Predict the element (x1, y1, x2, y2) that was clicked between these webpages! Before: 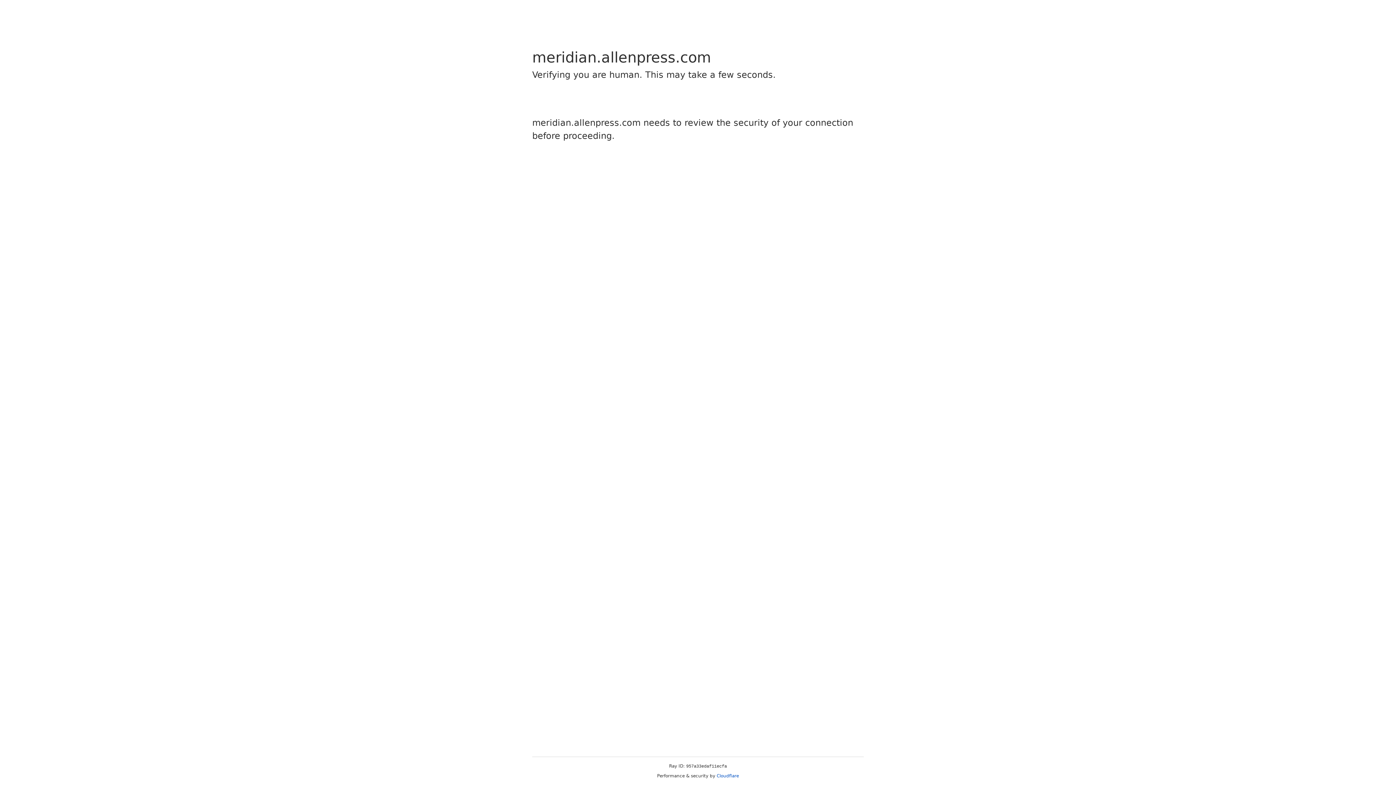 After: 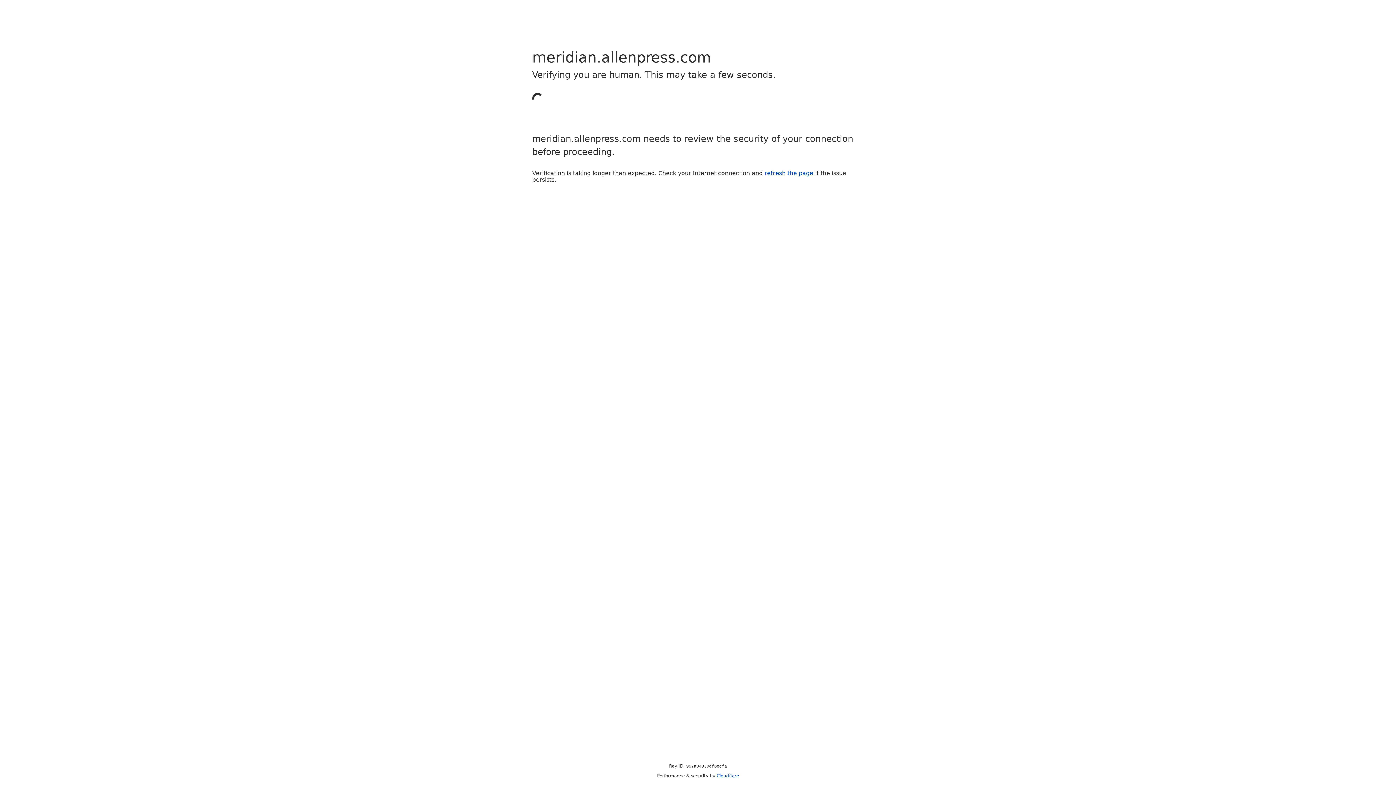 Action: label: Cloudflare bbox: (716, 773, 739, 778)